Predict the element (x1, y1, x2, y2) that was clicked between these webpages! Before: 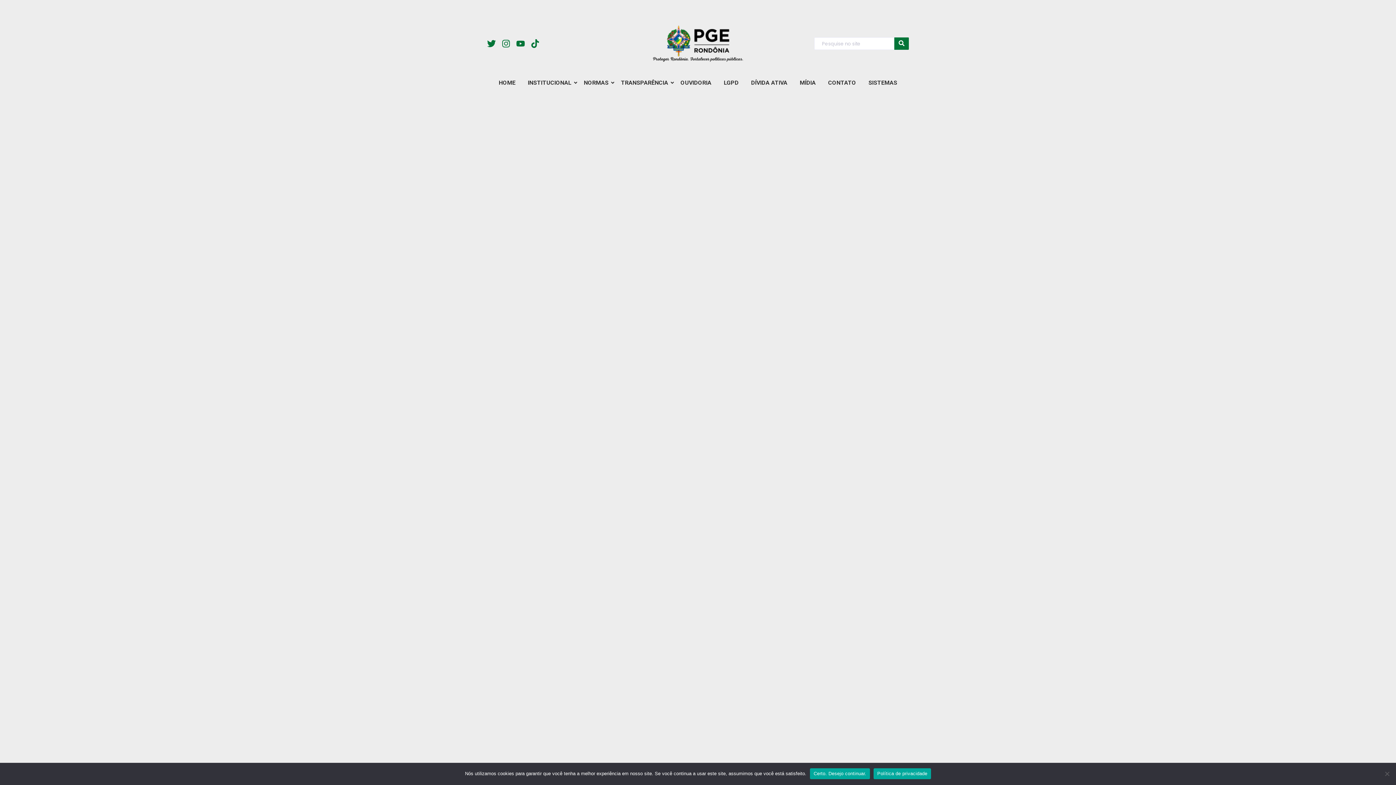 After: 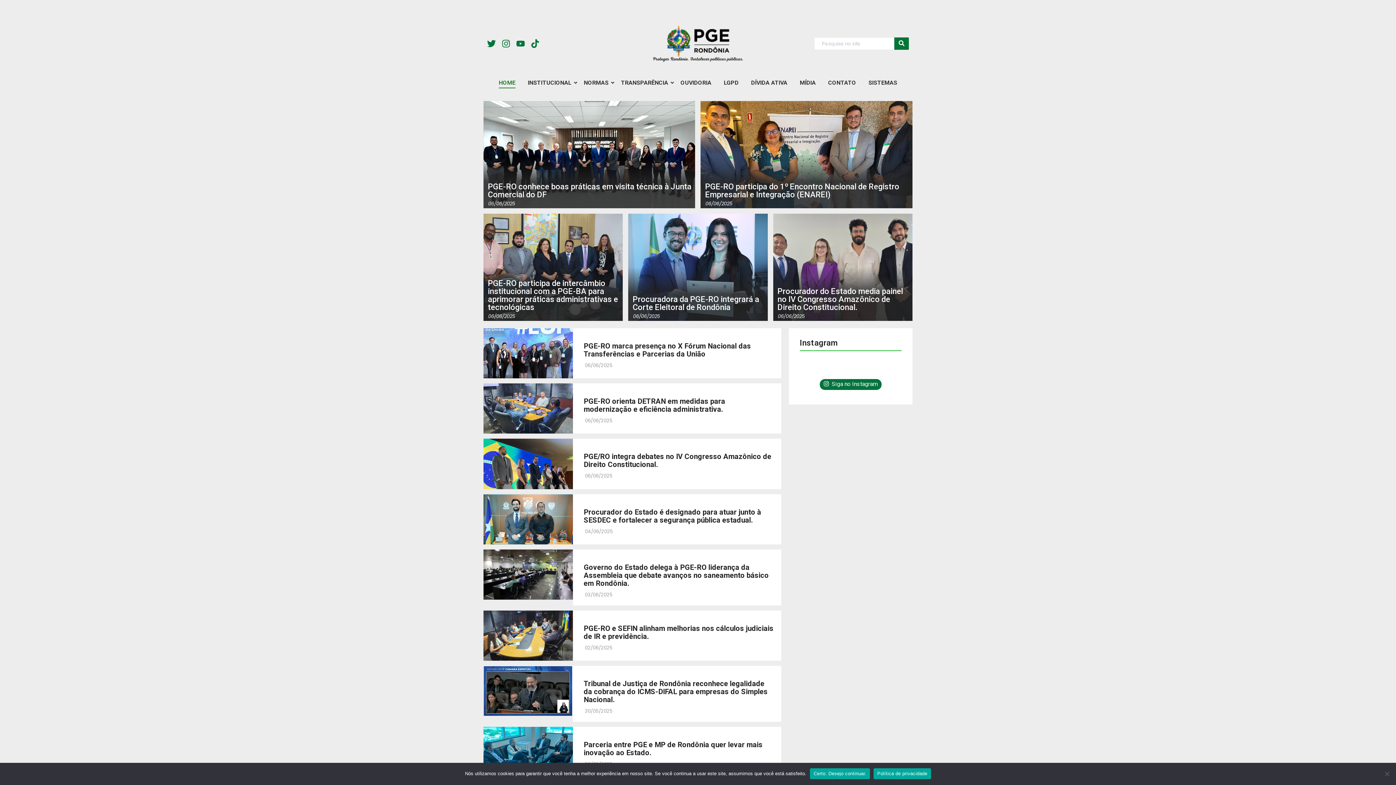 Action: bbox: (496, 72, 518, 93) label: HOME